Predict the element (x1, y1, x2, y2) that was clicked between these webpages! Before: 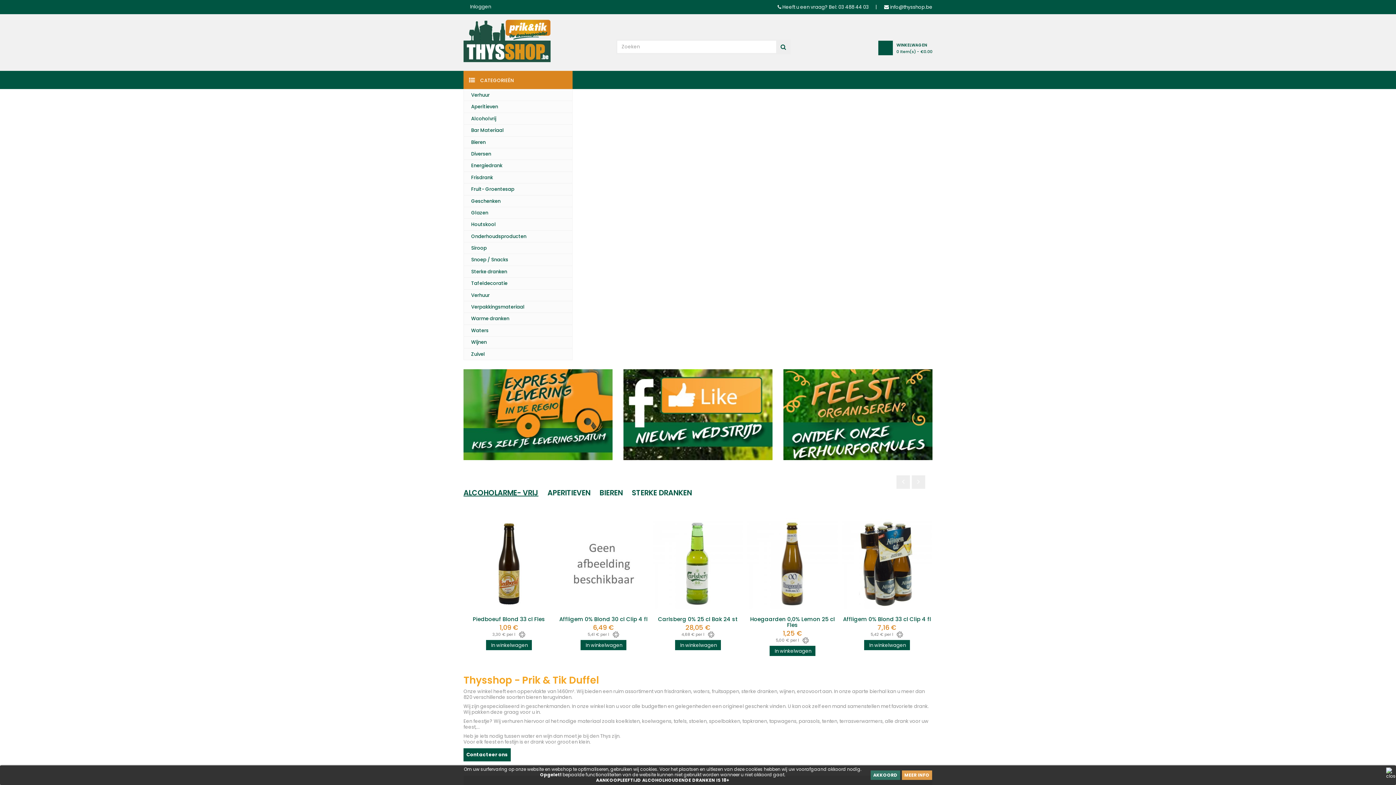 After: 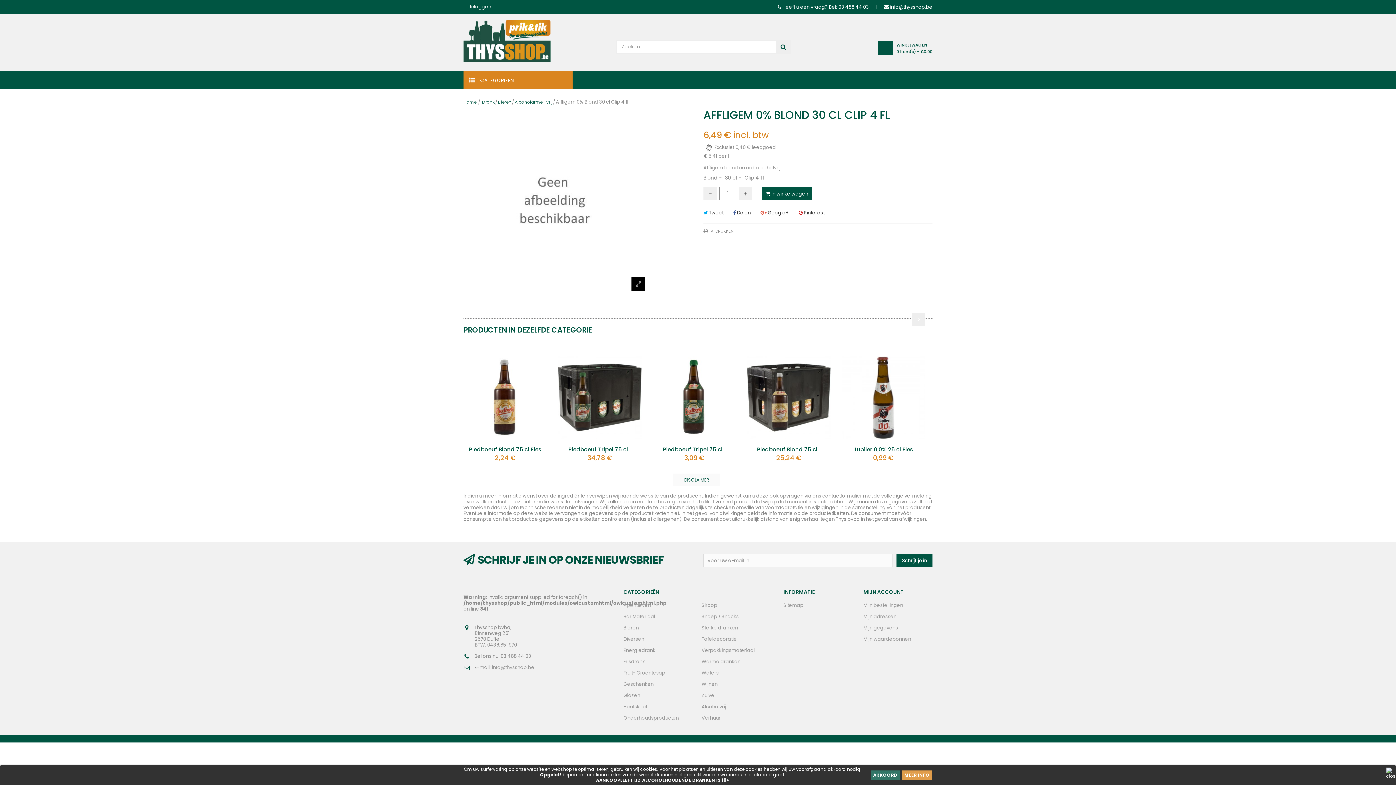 Action: bbox: (558, 518, 649, 609)